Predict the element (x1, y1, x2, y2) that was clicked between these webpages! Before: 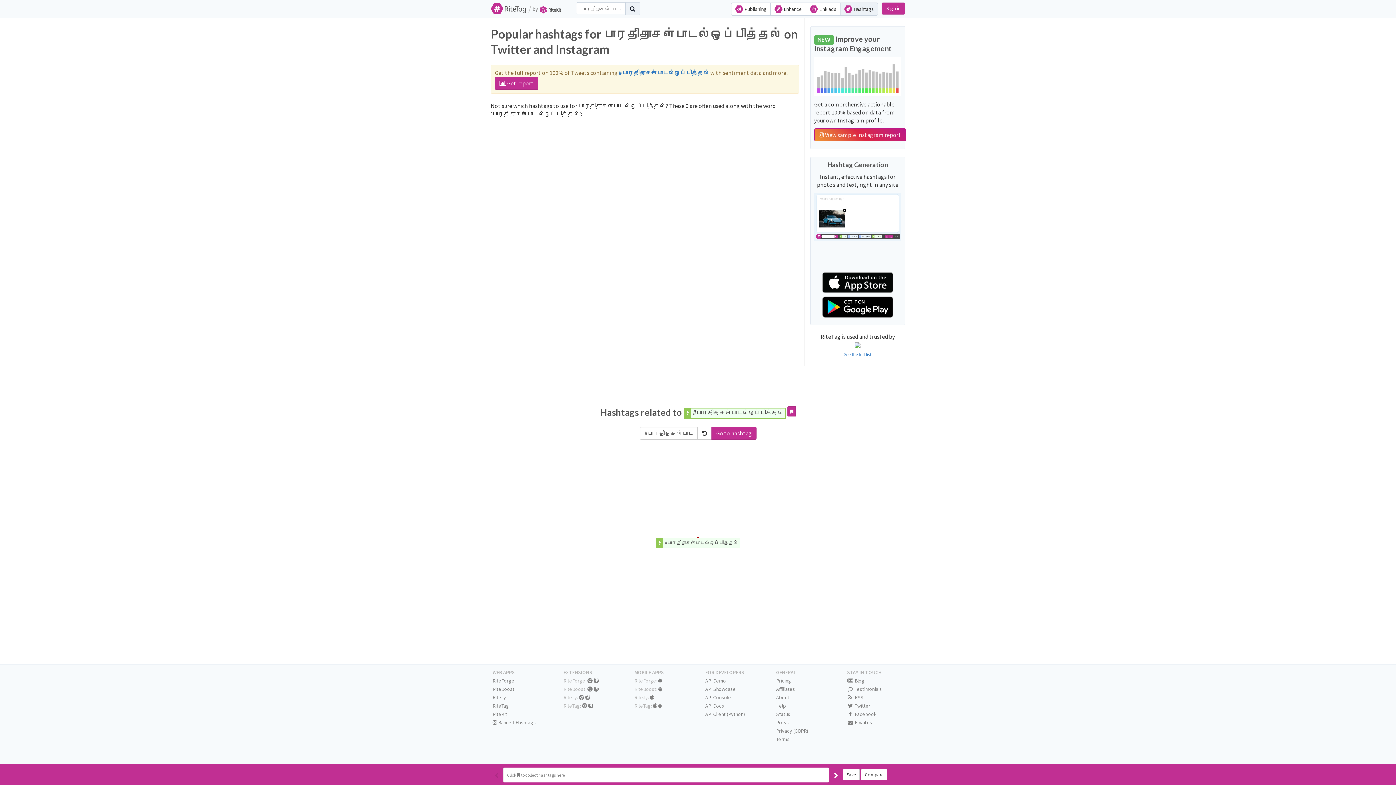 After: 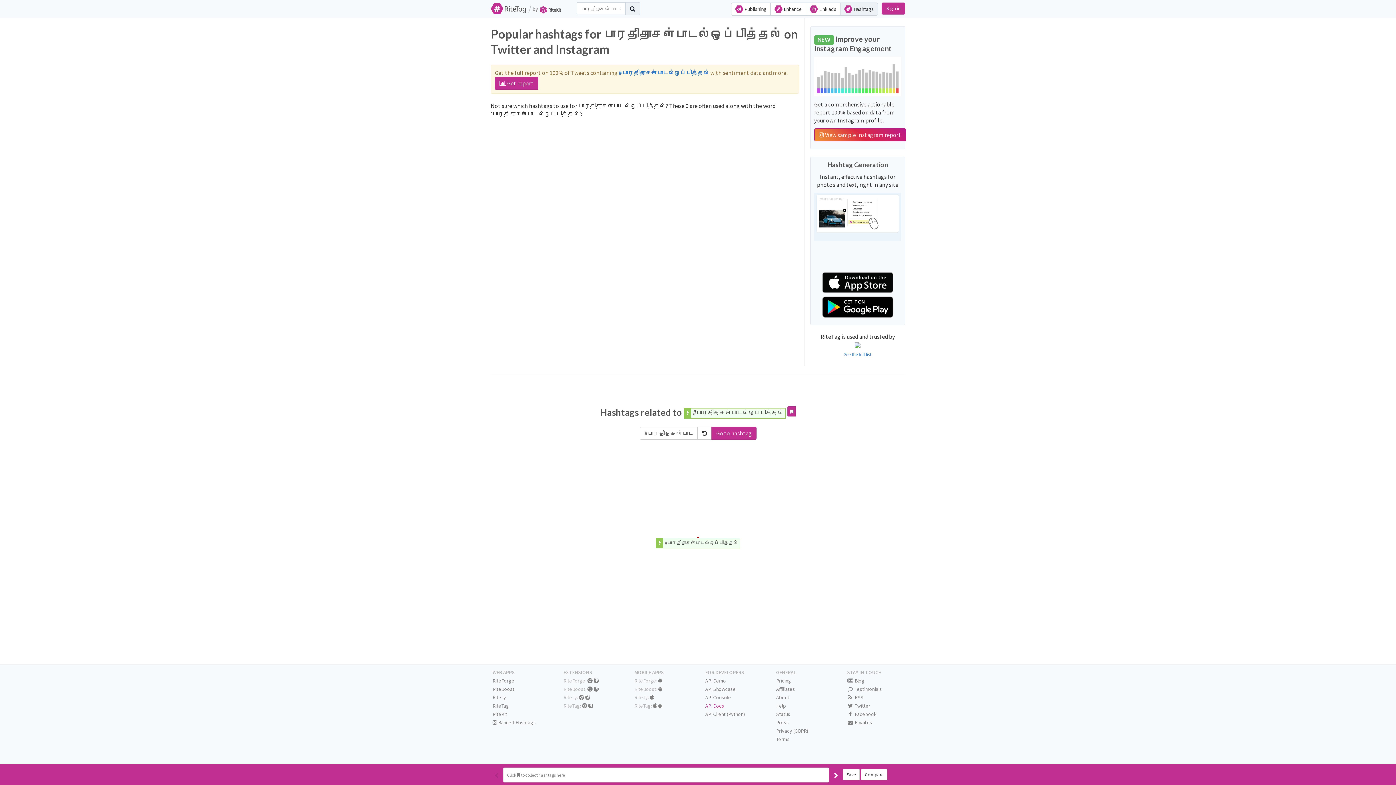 Action: label: API Docs bbox: (705, 703, 724, 709)